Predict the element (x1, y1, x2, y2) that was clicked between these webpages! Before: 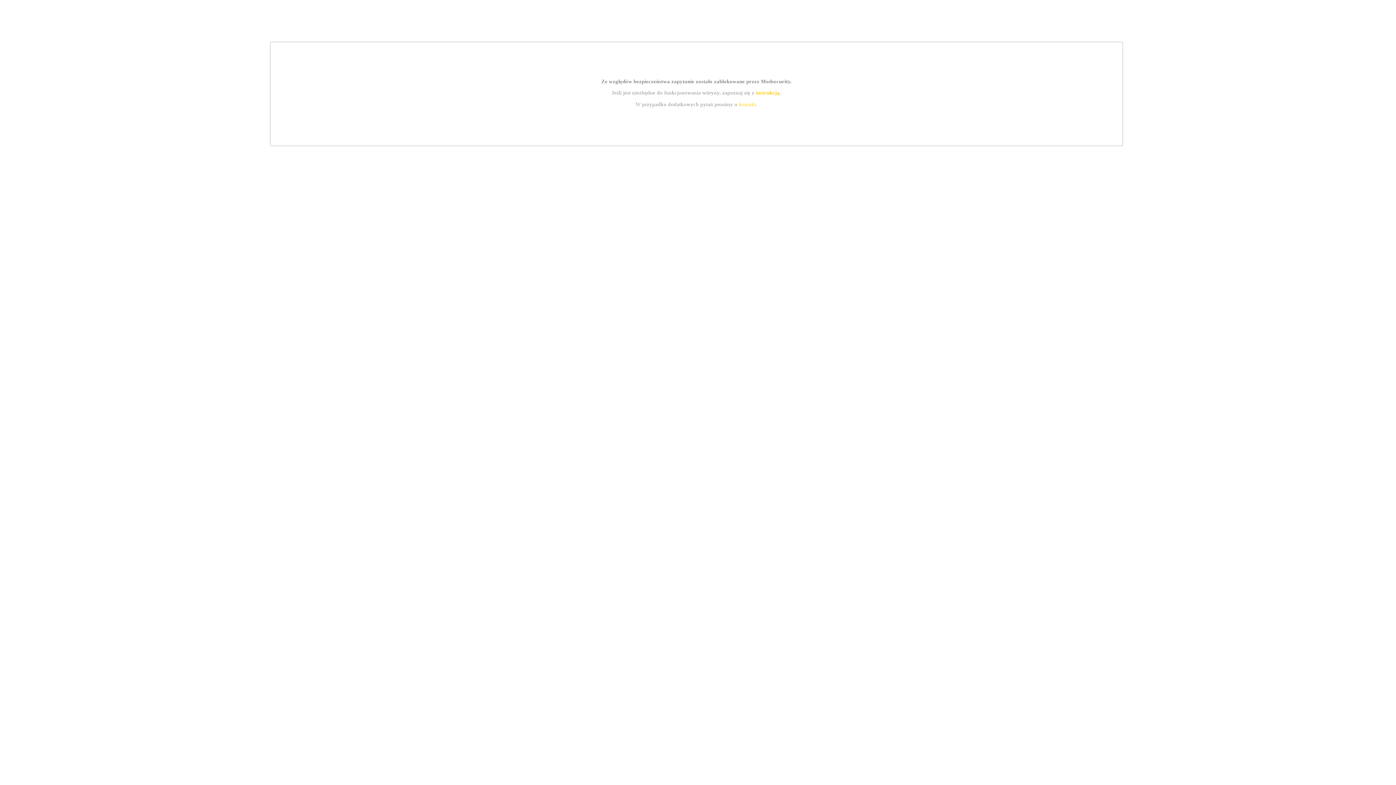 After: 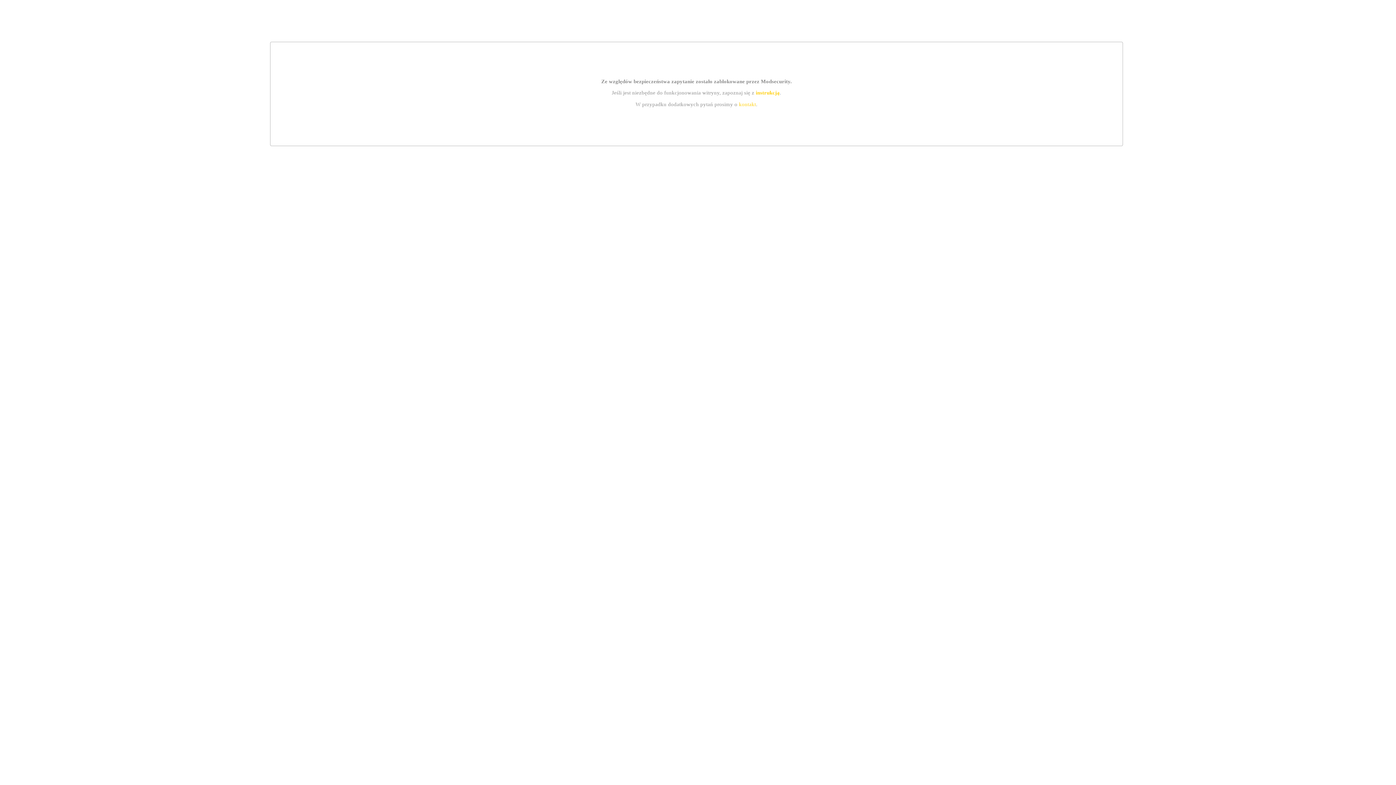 Action: label: instrukcją bbox: (755, 89, 779, 95)